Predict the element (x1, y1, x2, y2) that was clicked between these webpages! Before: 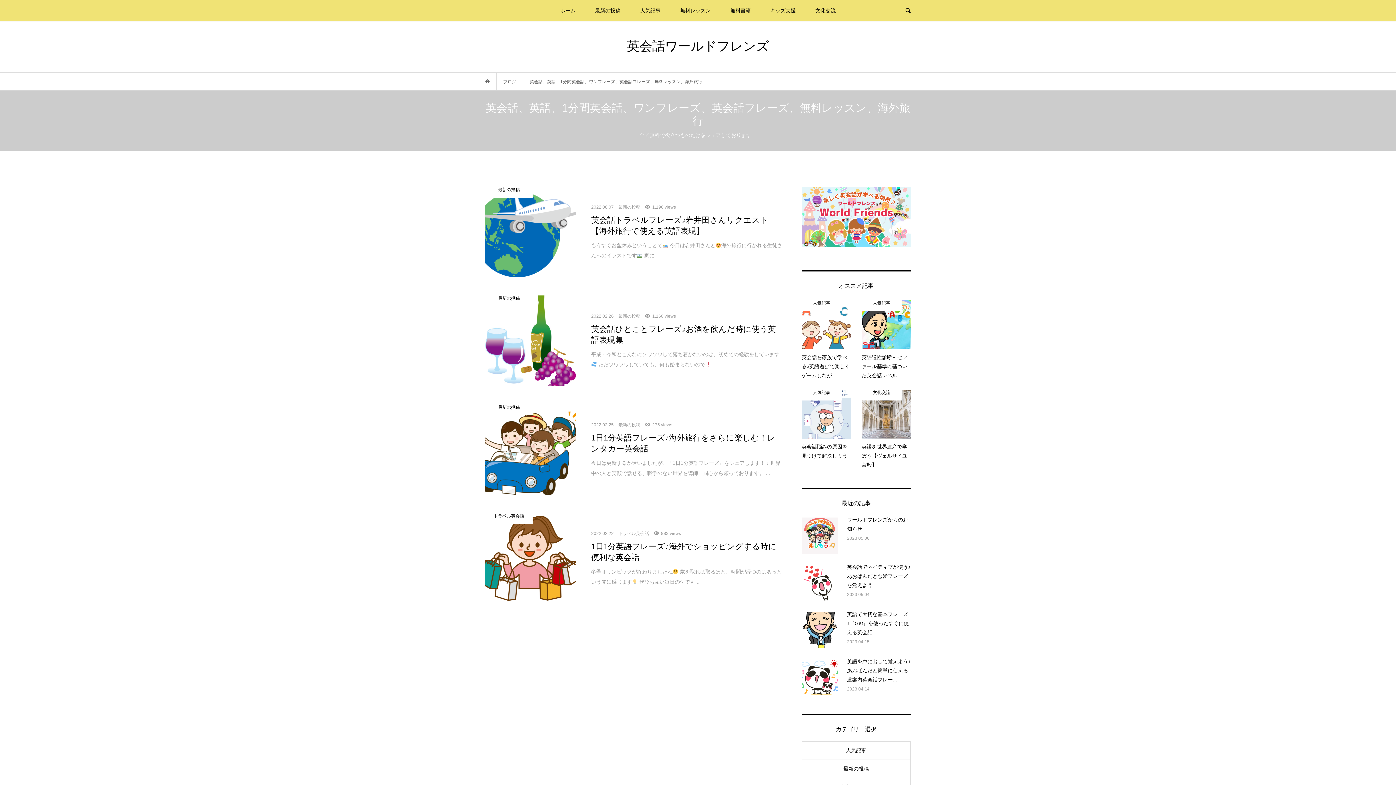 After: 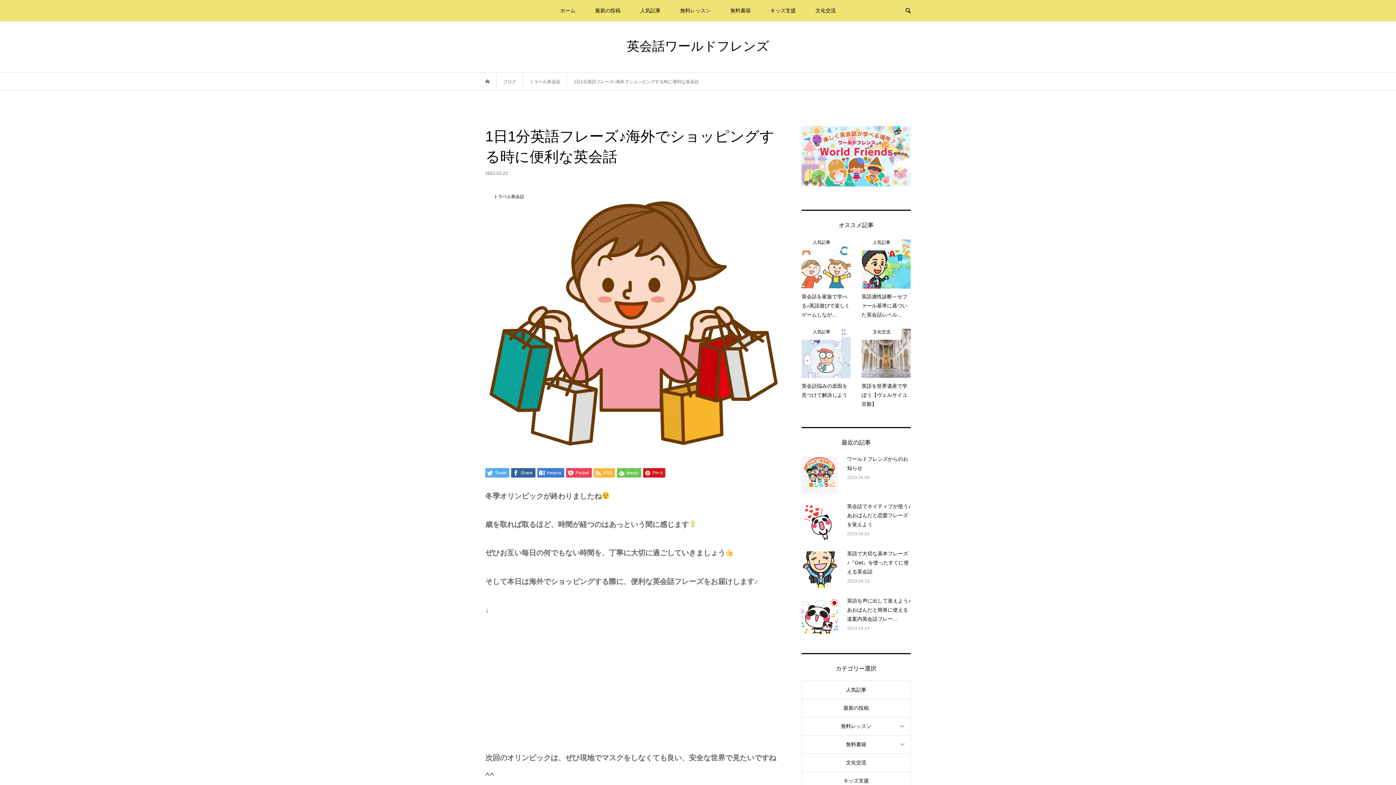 Action: label: トラベル英会話

2022.02.22トラベル英会話883 views

1日1分英語フレーズ♪海外でショッピングする時に便利な英会話

冬季オリンピックが終わりましたね 歳を取れば取るほど、時間が経つのはあっという間に感じます ぜひお互い毎日の何でも... bbox: (485, 513, 783, 604)